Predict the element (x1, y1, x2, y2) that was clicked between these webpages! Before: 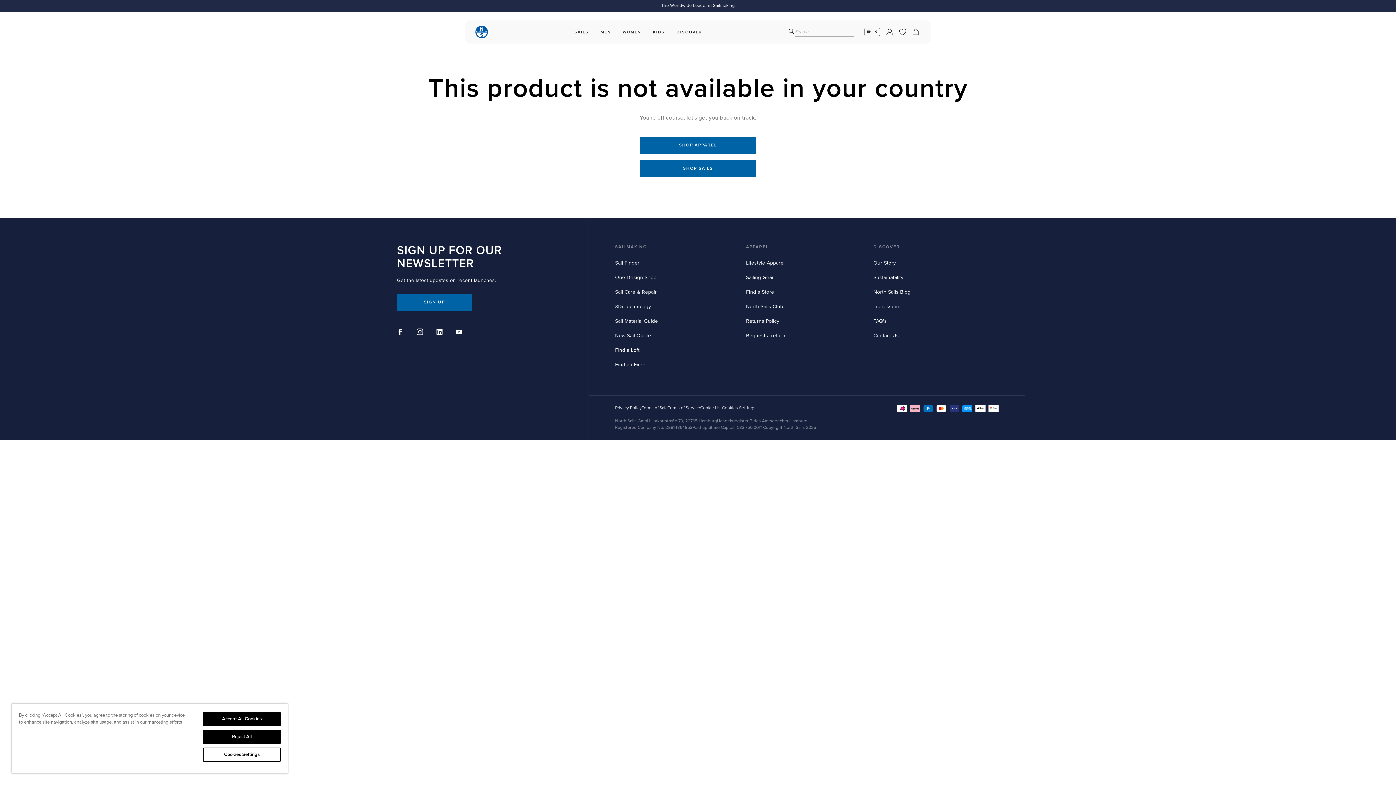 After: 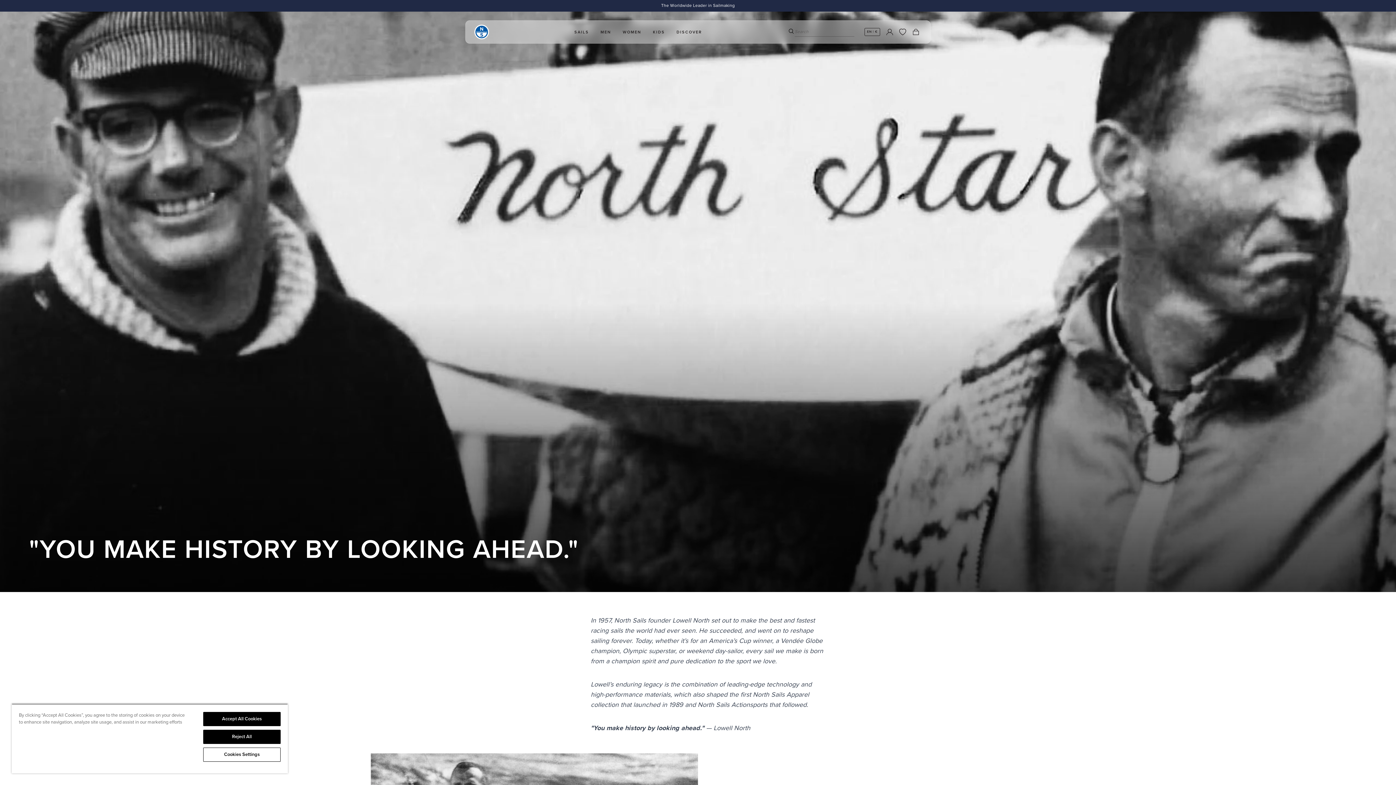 Action: label: Our Story bbox: (873, 260, 896, 266)